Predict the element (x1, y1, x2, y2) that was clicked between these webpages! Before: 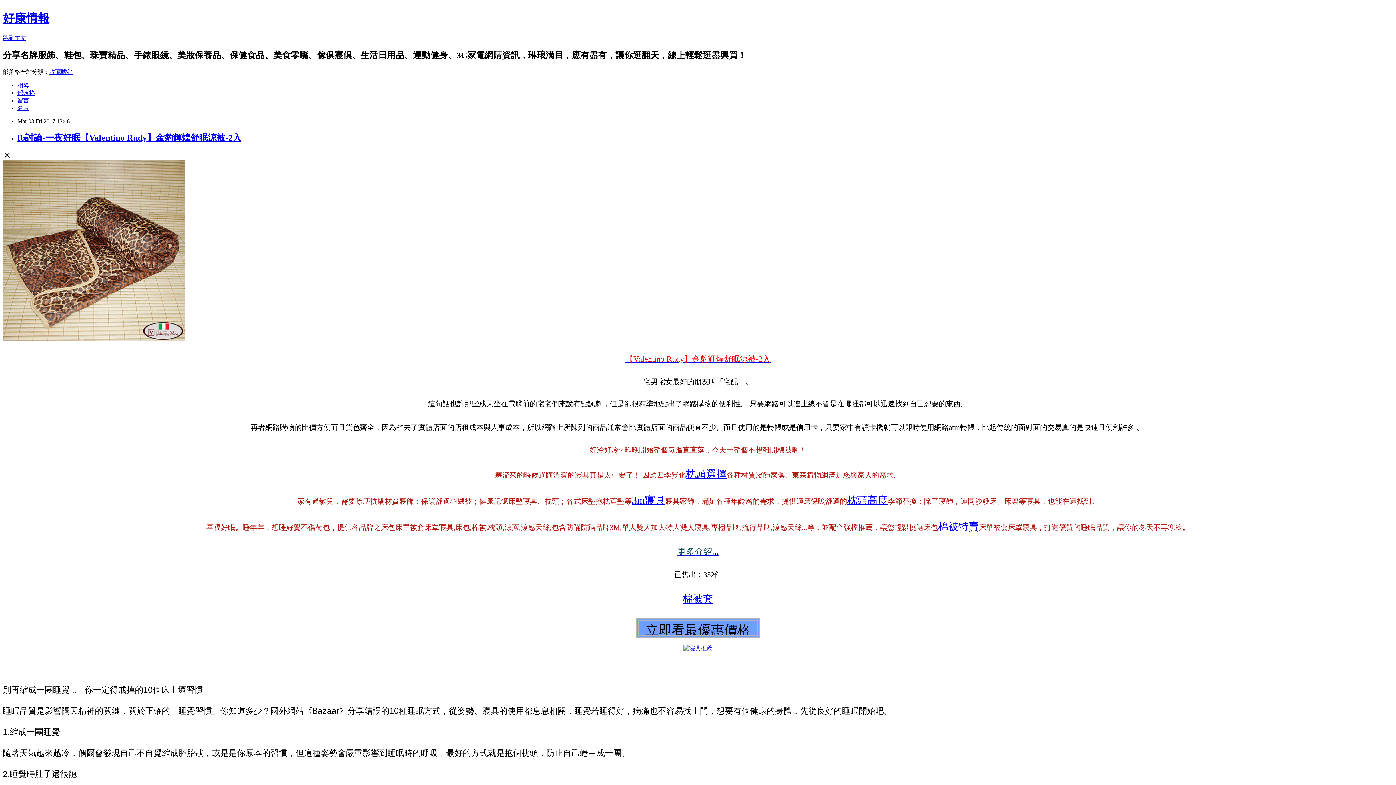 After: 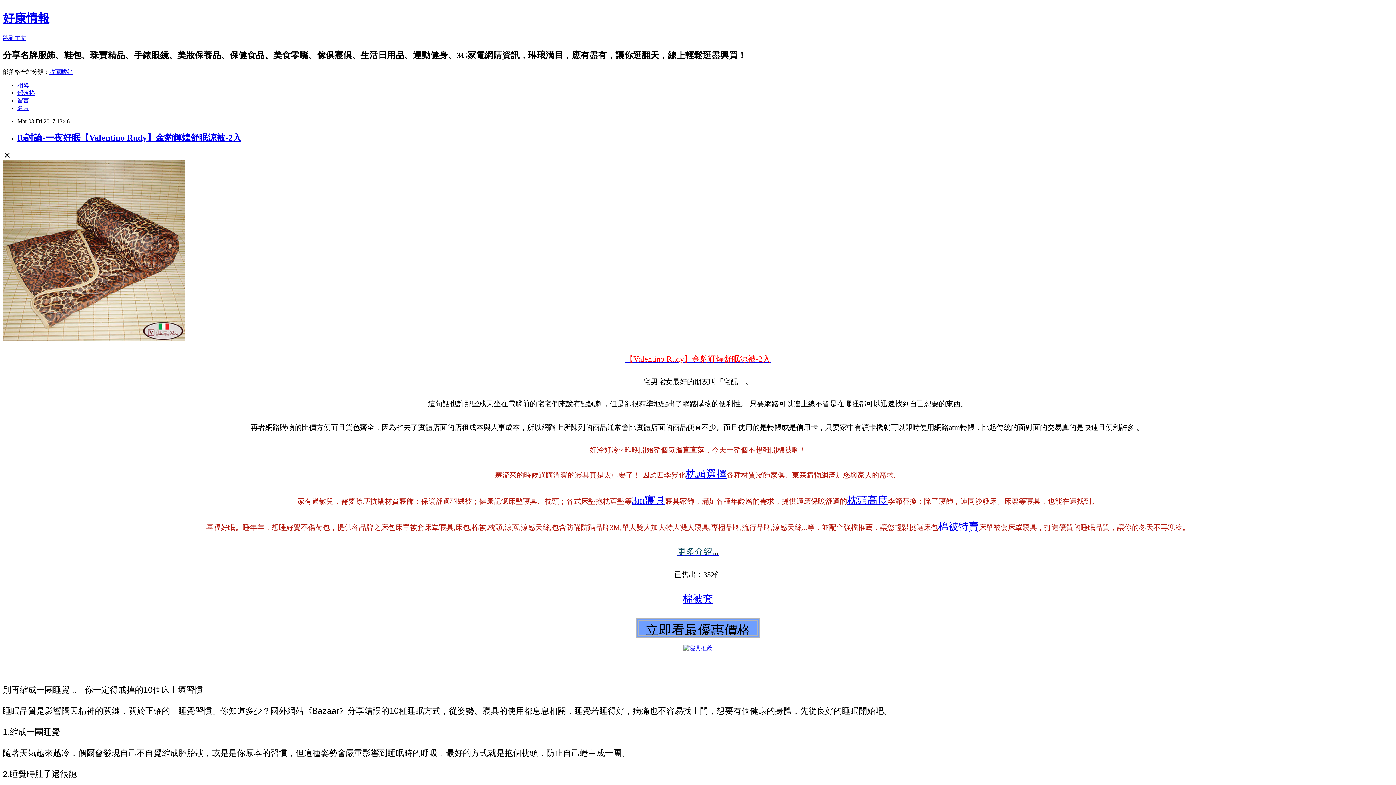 Action: bbox: (49, 68, 72, 74) label: 收藏嗜好